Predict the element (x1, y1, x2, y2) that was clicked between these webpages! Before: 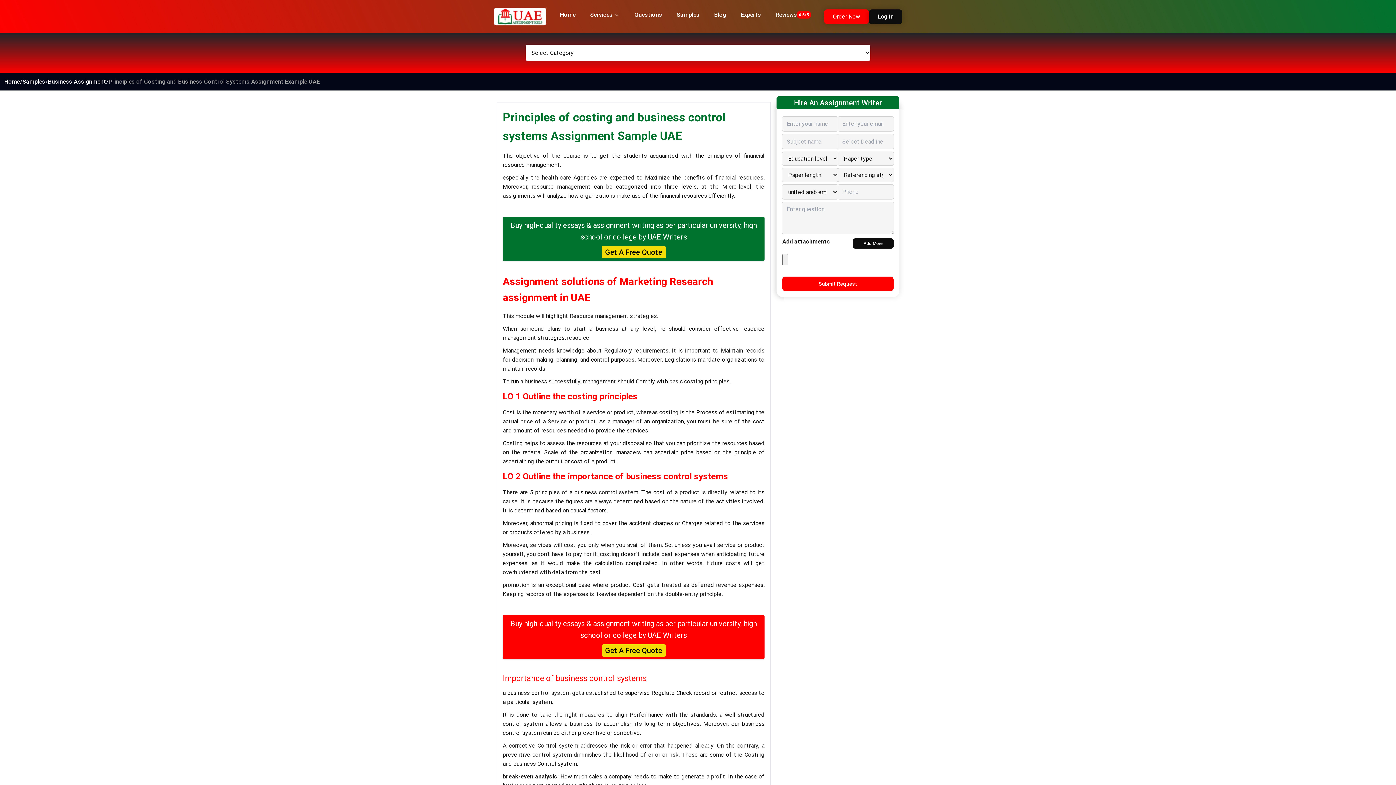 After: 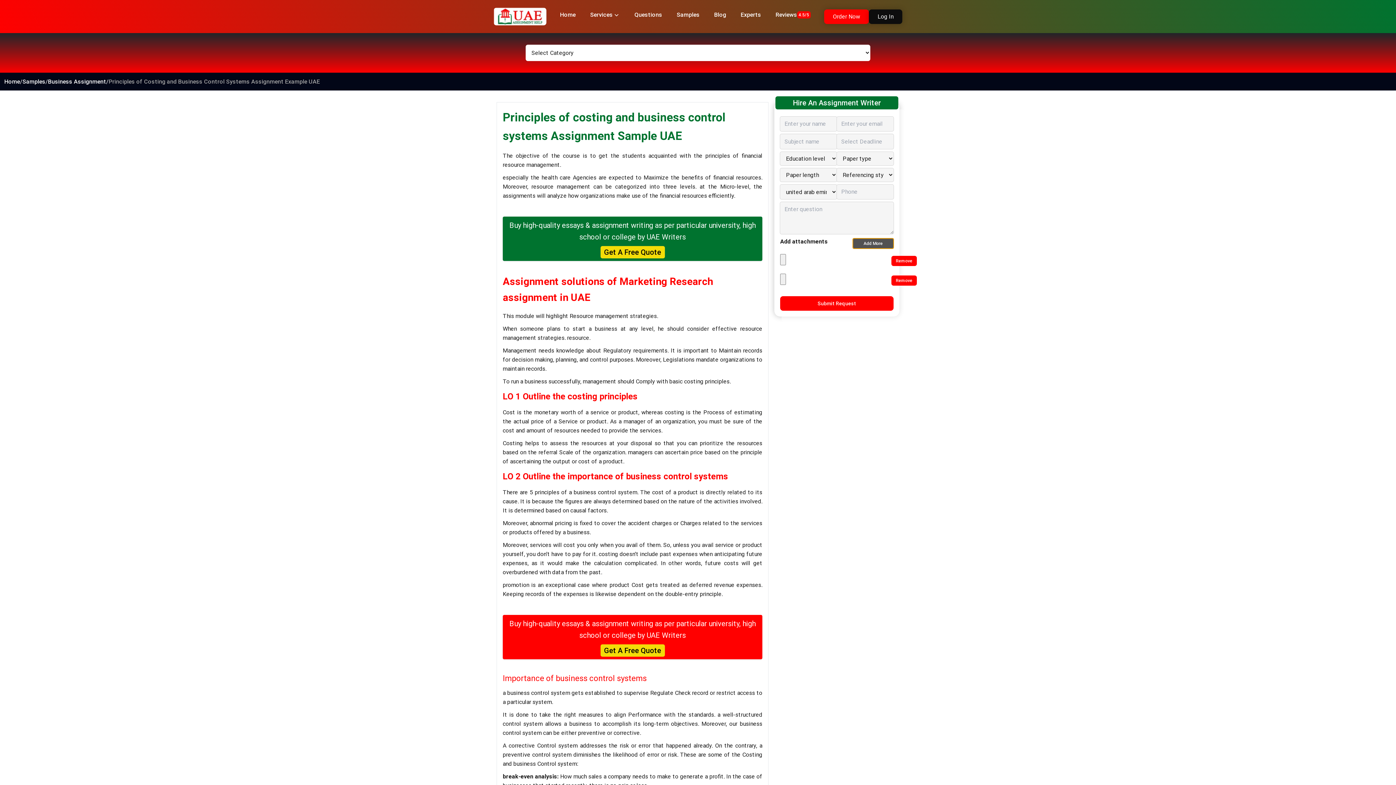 Action: label: Add More bbox: (853, 238, 893, 248)